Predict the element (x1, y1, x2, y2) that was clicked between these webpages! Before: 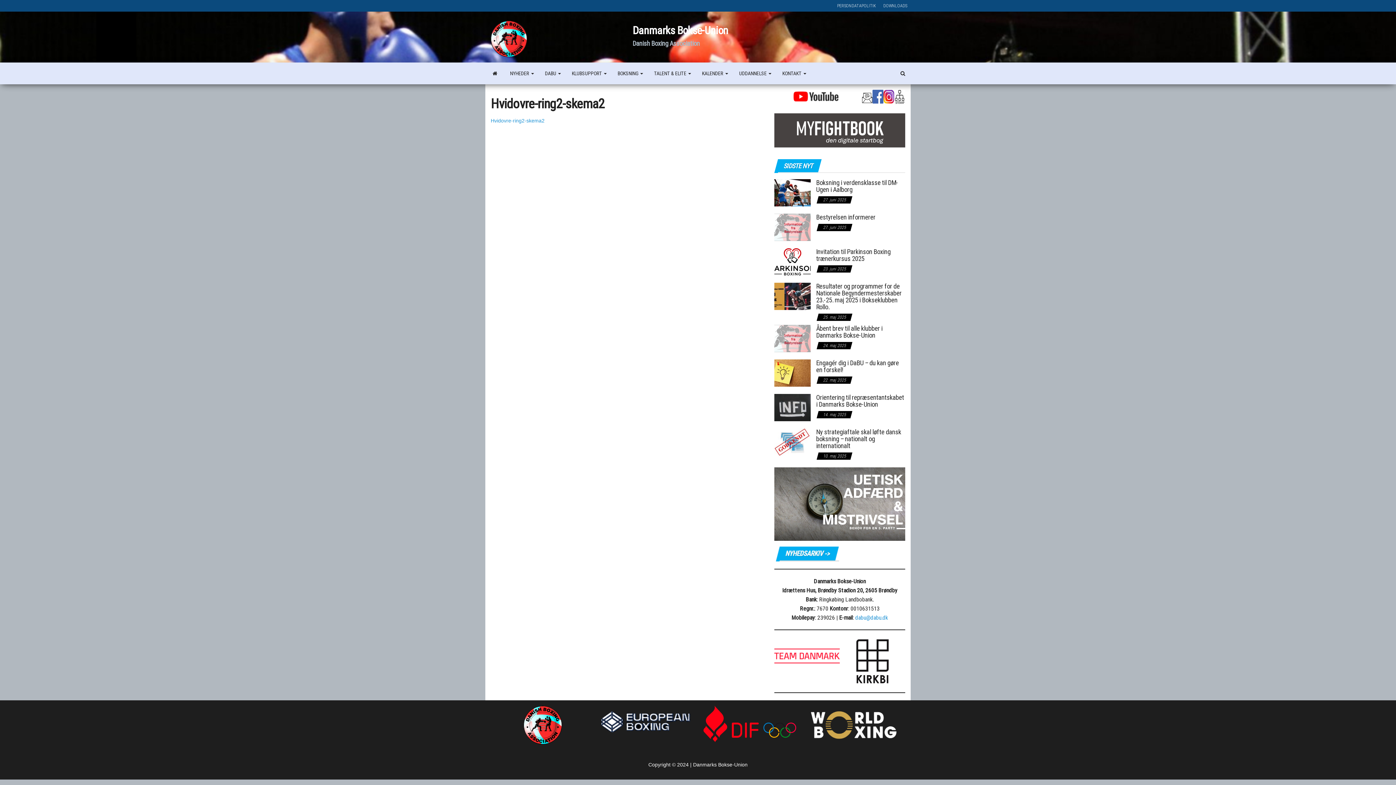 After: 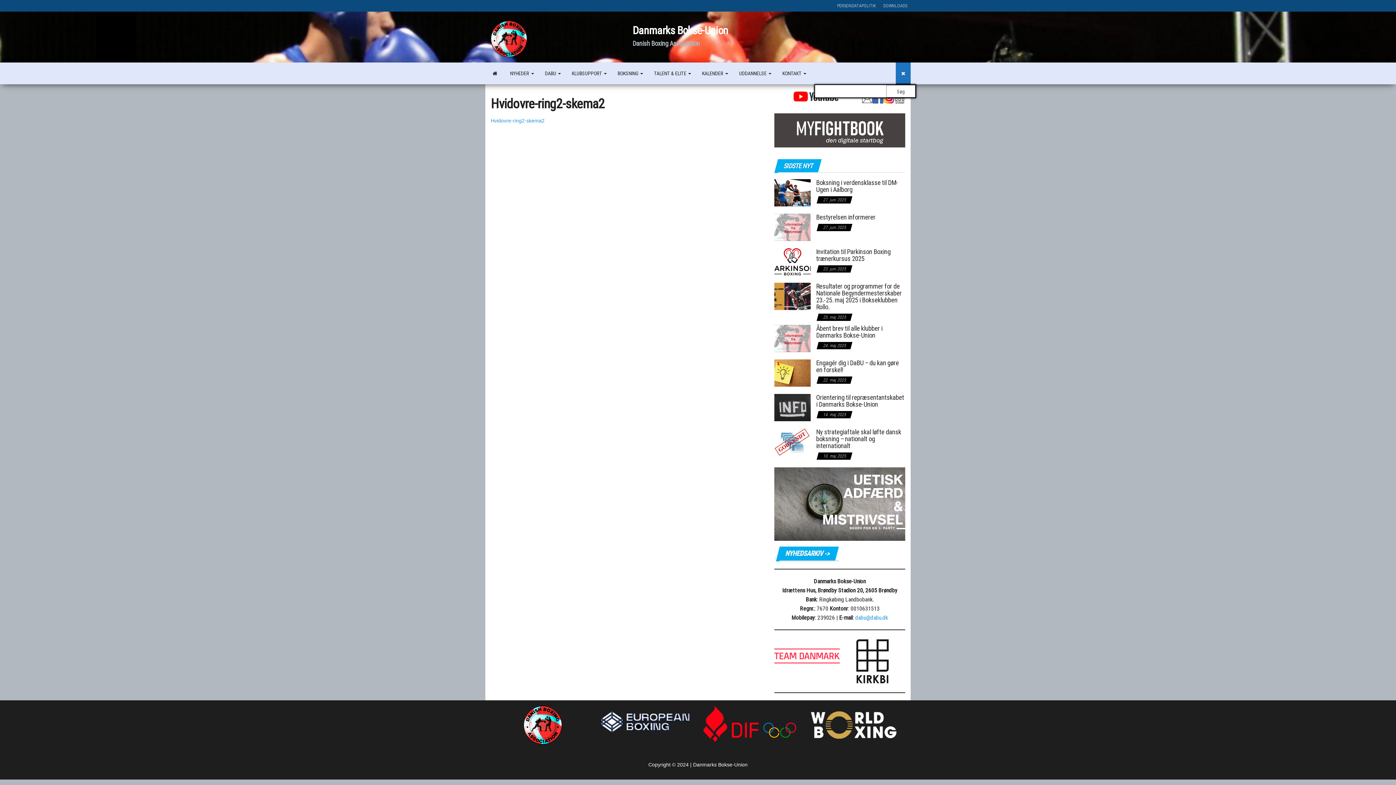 Action: bbox: (895, 62, 910, 84)